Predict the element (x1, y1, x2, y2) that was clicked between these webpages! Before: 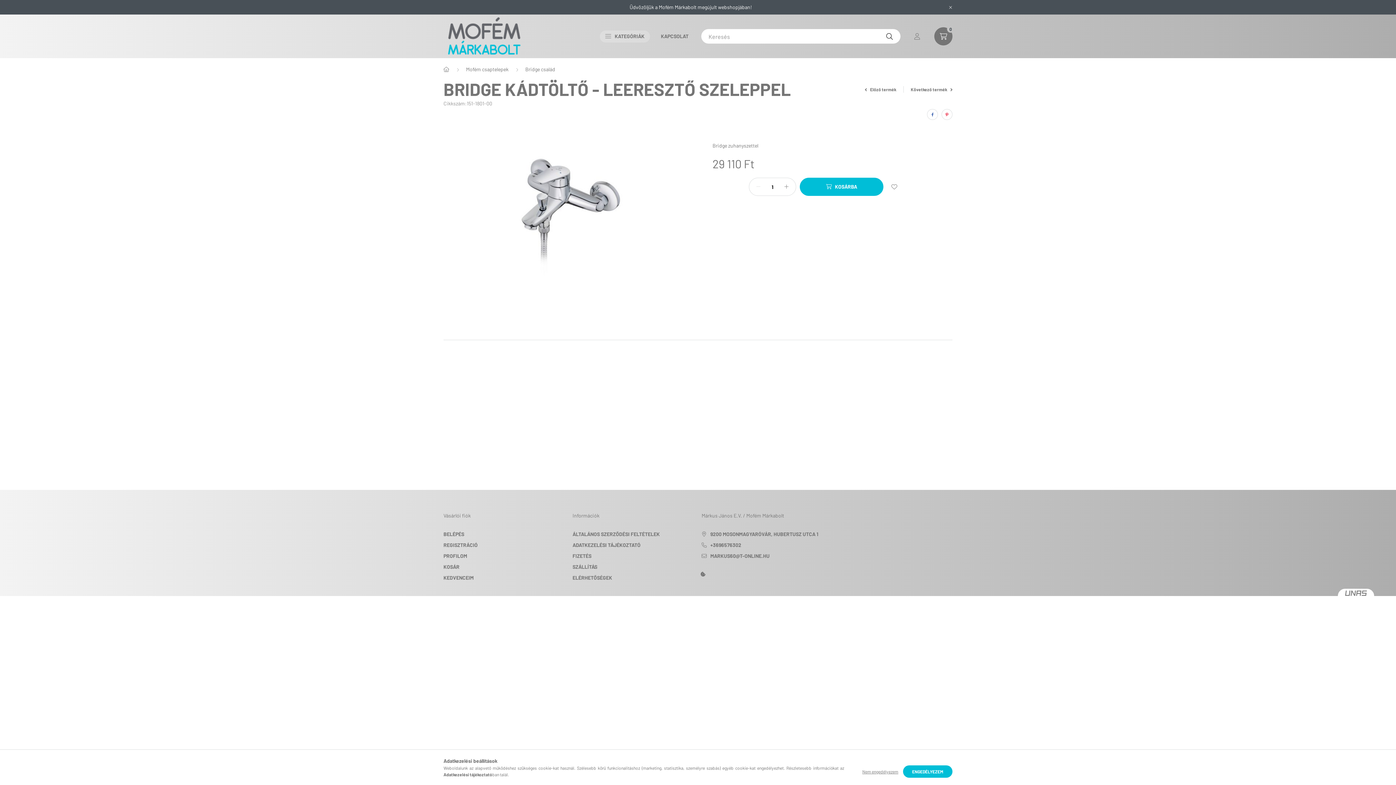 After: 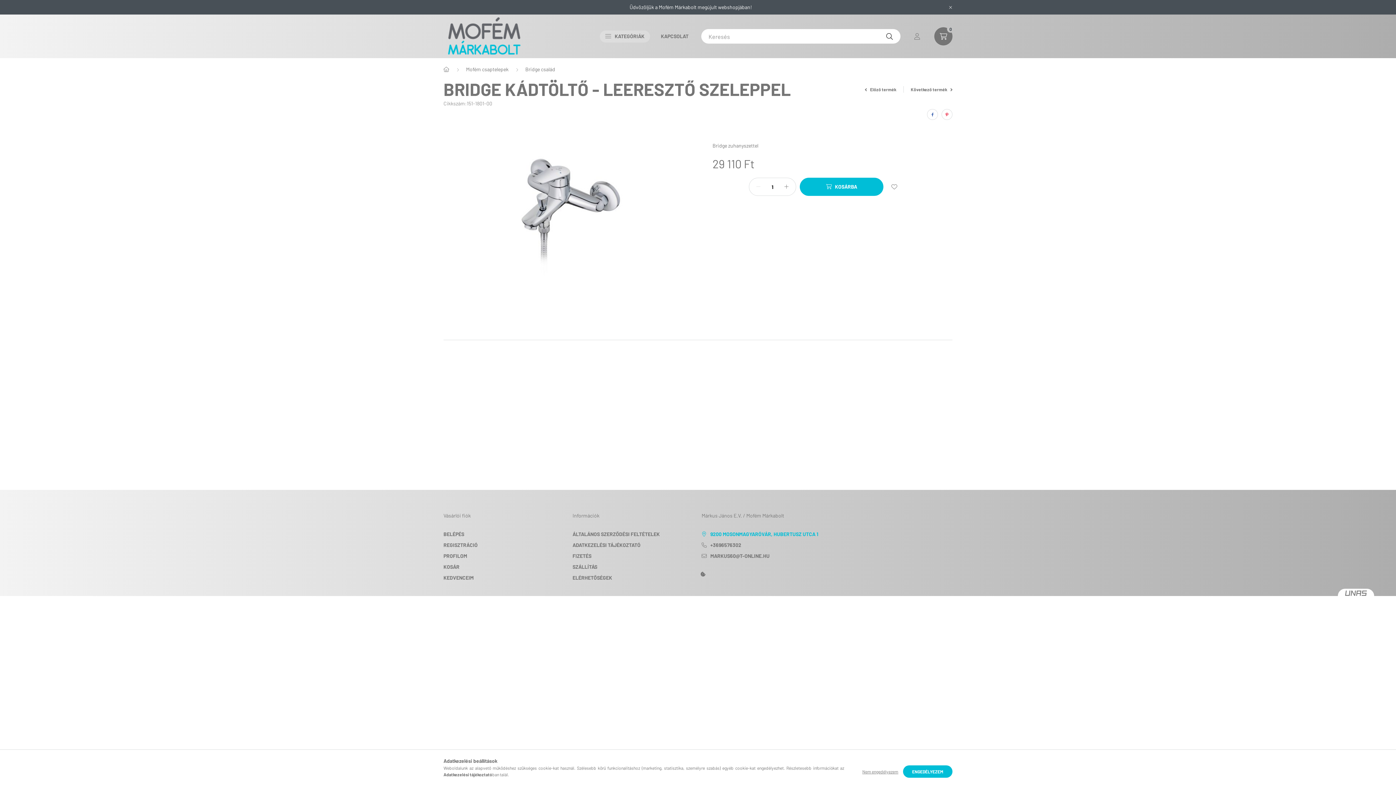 Action: label: 9200 MOSONMAGYARÓVÁR, HUBERTUSZ UTCA 1 bbox: (701, 530, 823, 538)